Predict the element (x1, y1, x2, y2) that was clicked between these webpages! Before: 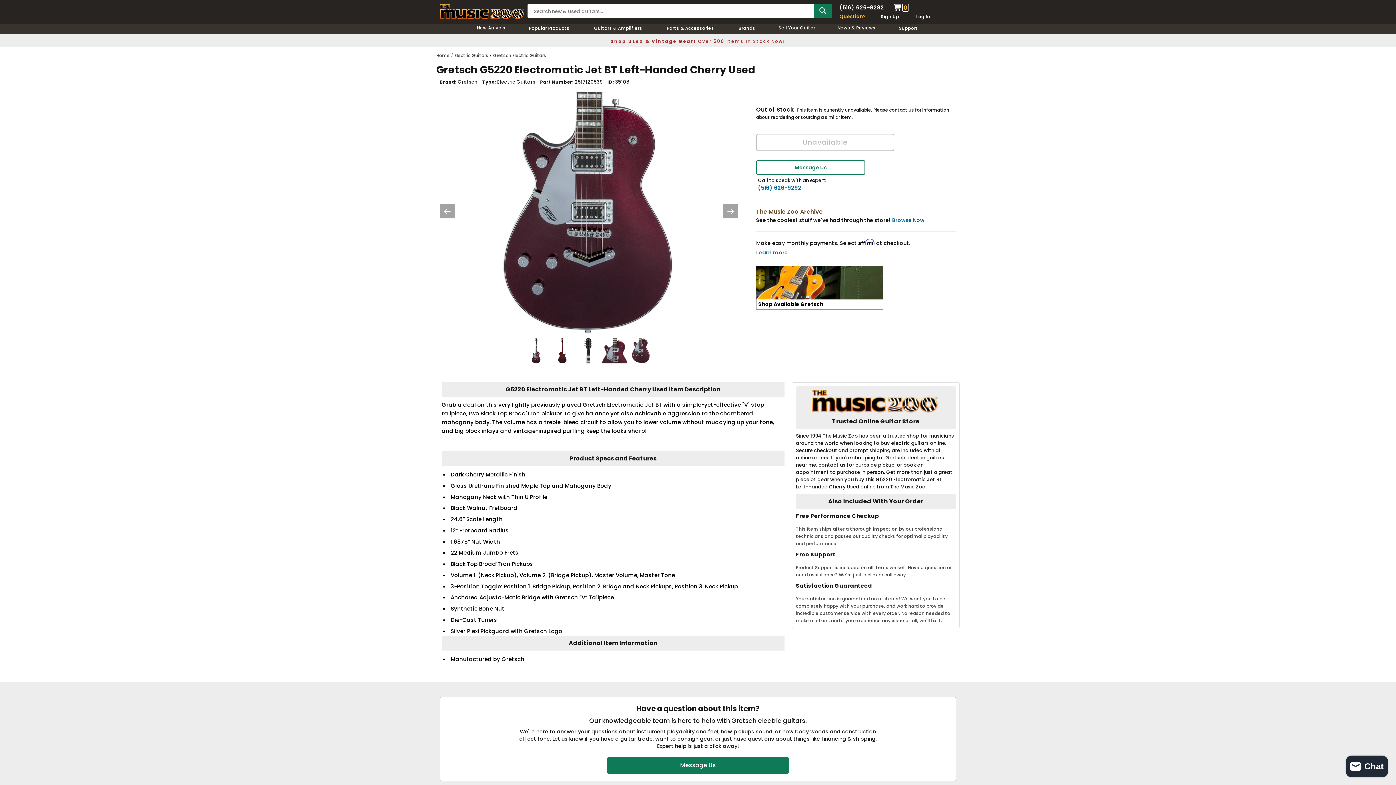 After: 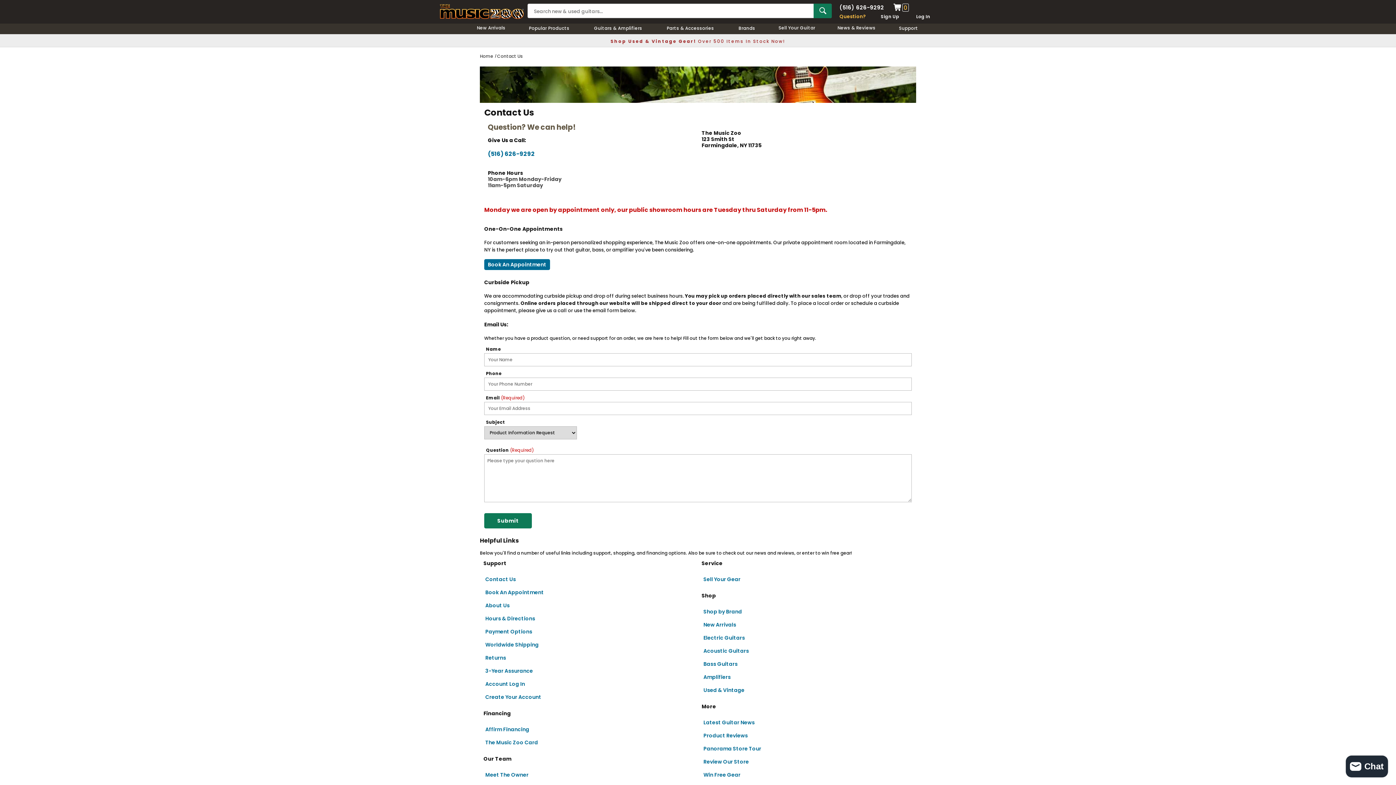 Action: label: Question? bbox: (839, 12, 866, 19)